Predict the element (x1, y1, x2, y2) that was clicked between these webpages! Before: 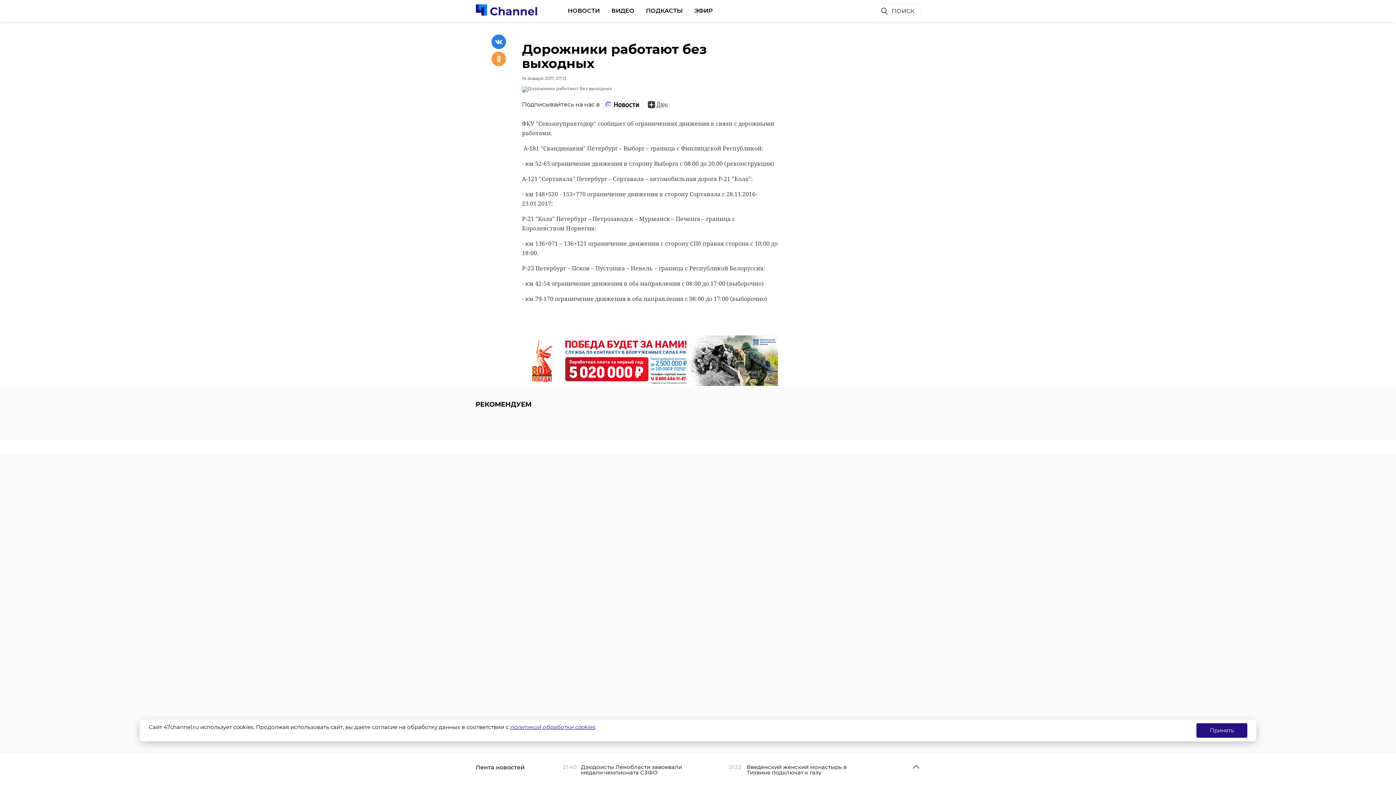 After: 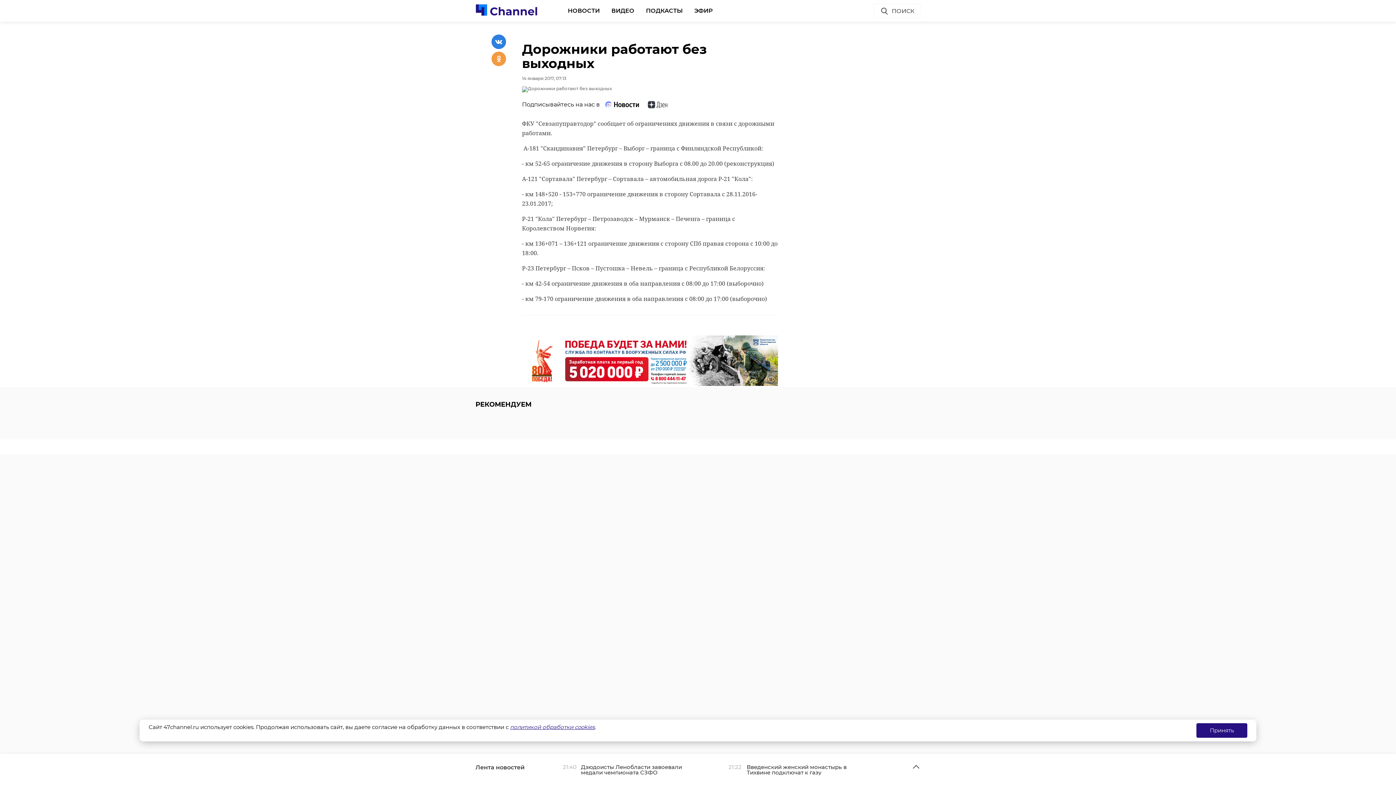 Action: bbox: (646, 106, 684, 113)